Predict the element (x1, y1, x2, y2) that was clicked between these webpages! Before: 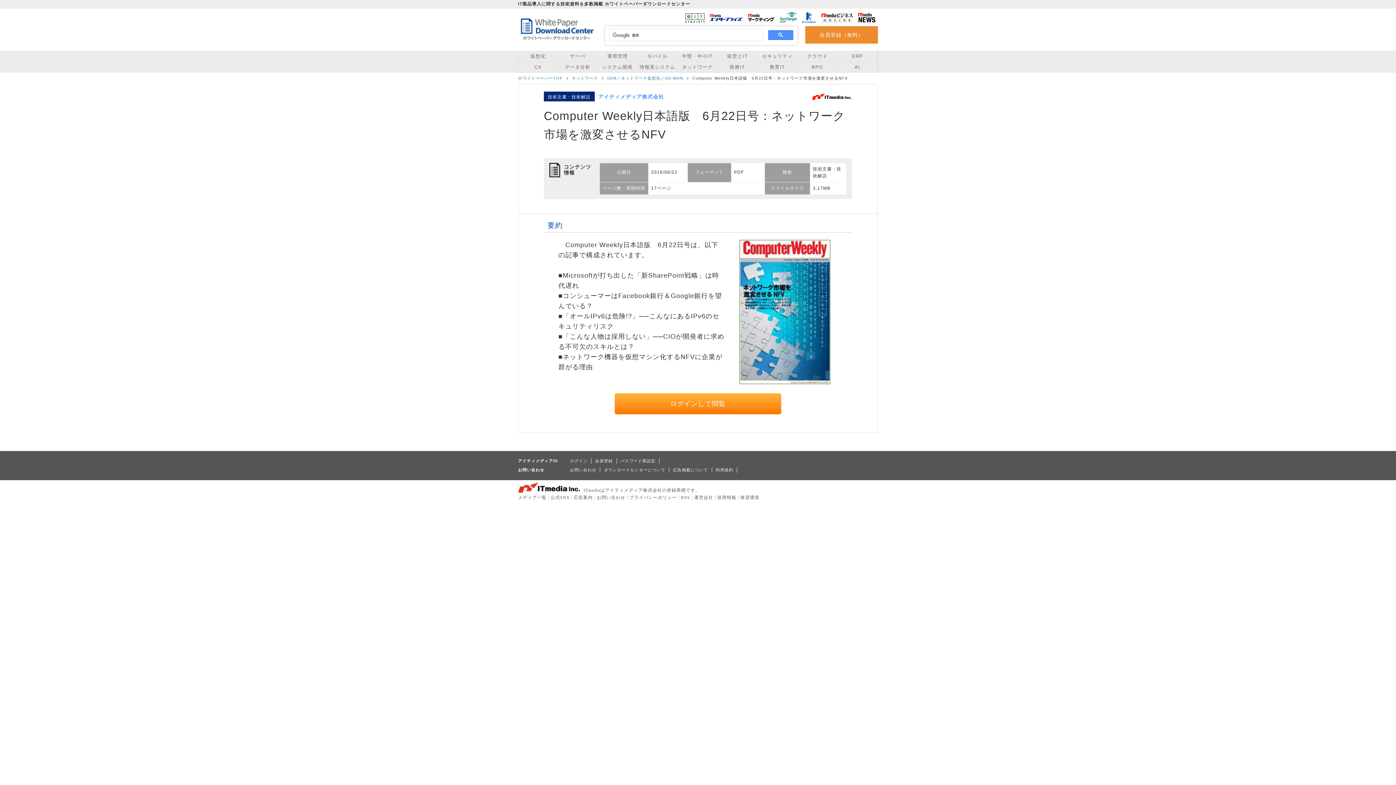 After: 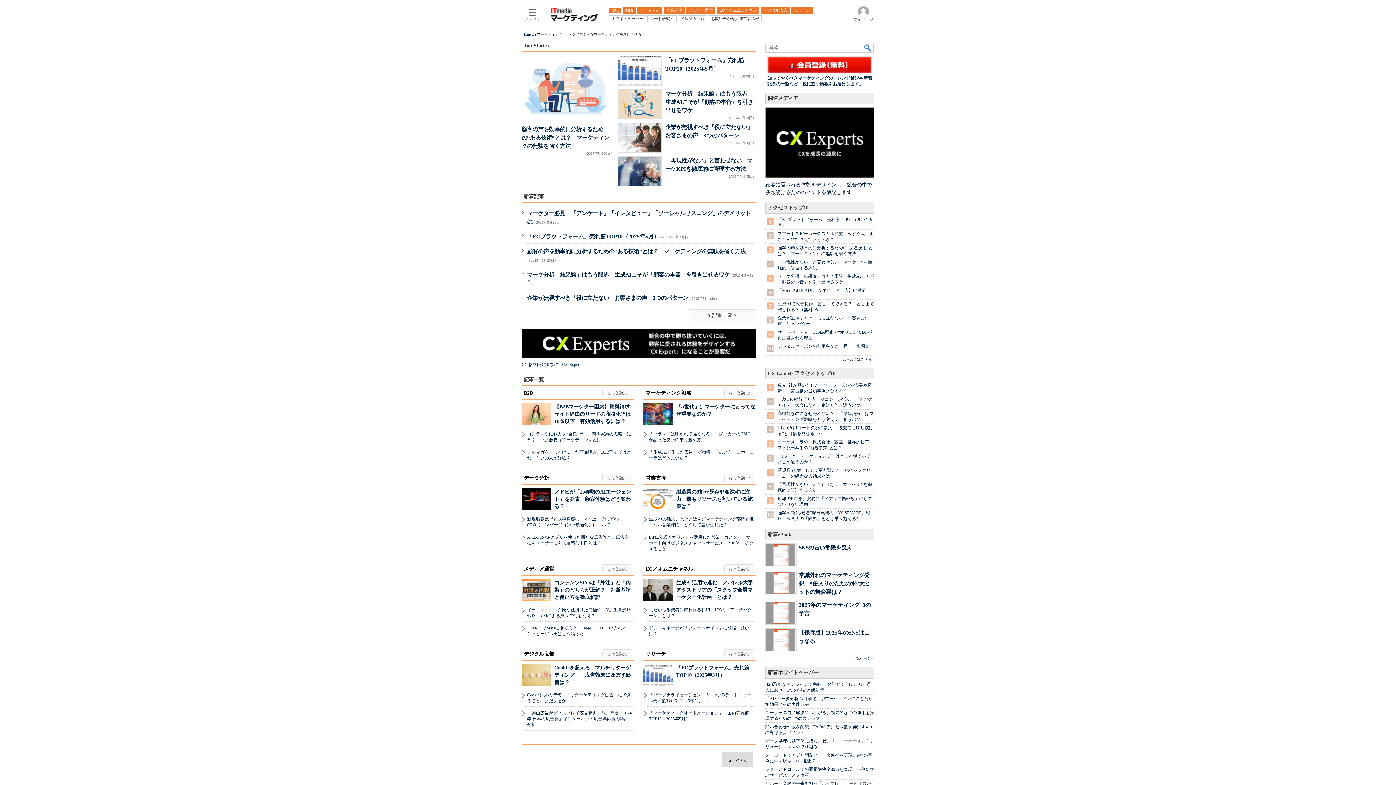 Action: bbox: (747, 11, 775, 17)